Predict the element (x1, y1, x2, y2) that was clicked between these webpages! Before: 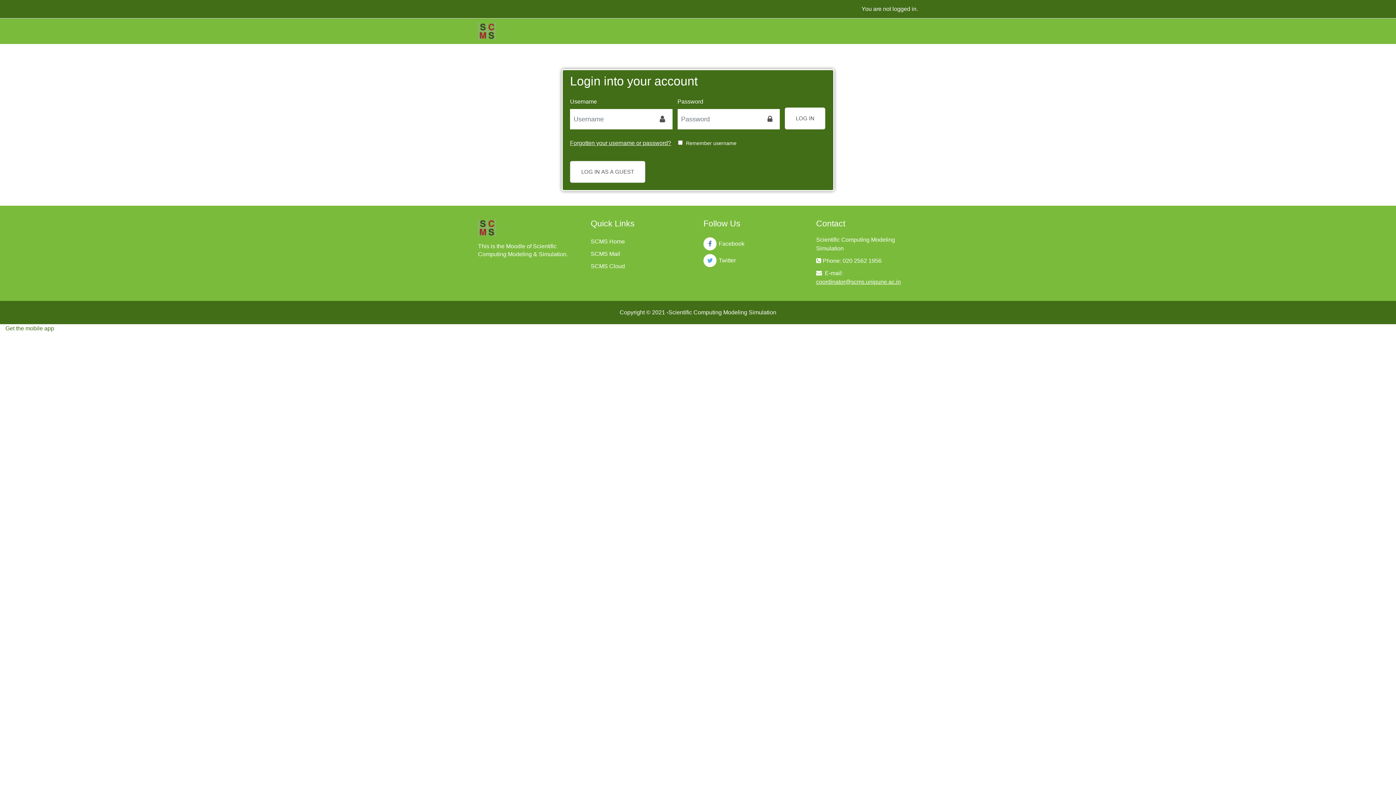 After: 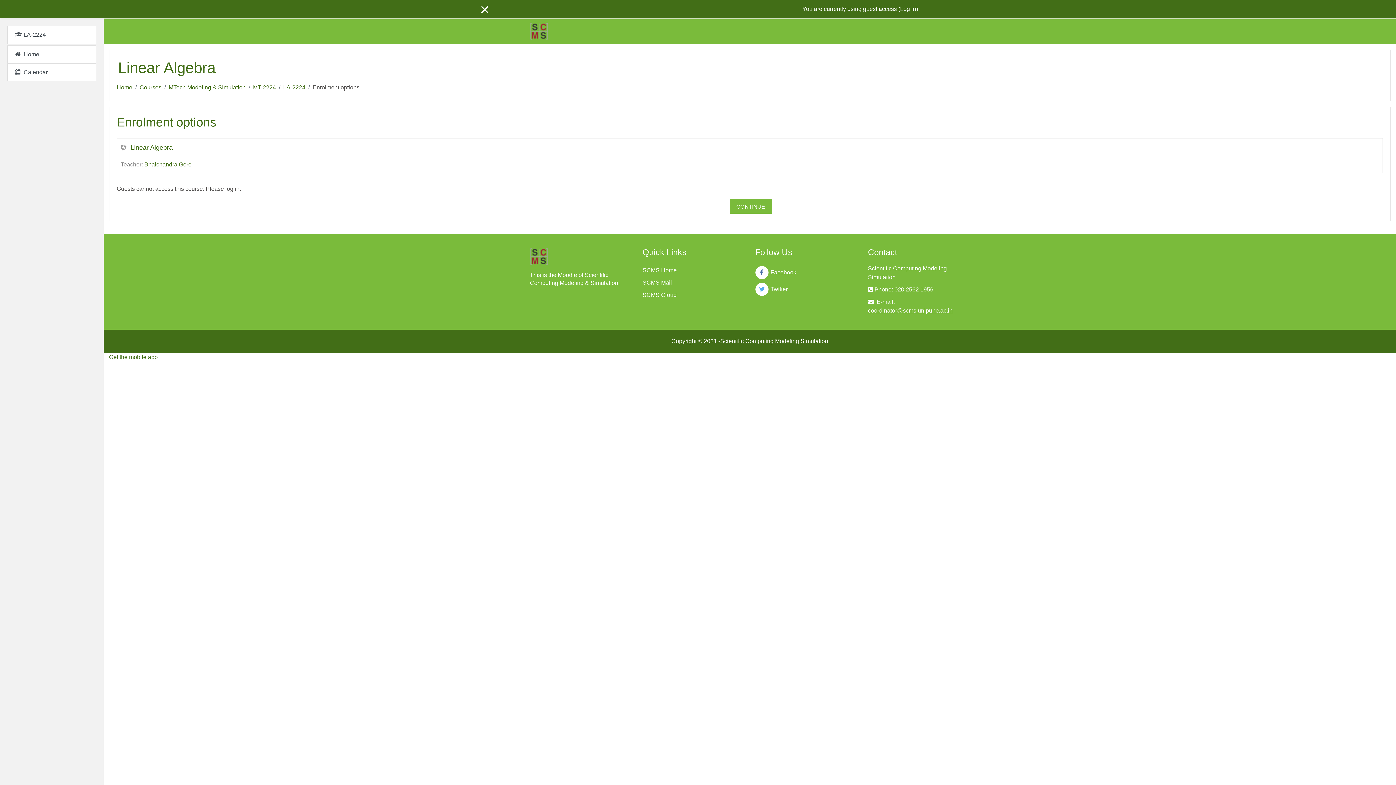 Action: label: LOG IN AS A GUEST bbox: (570, 161, 645, 182)